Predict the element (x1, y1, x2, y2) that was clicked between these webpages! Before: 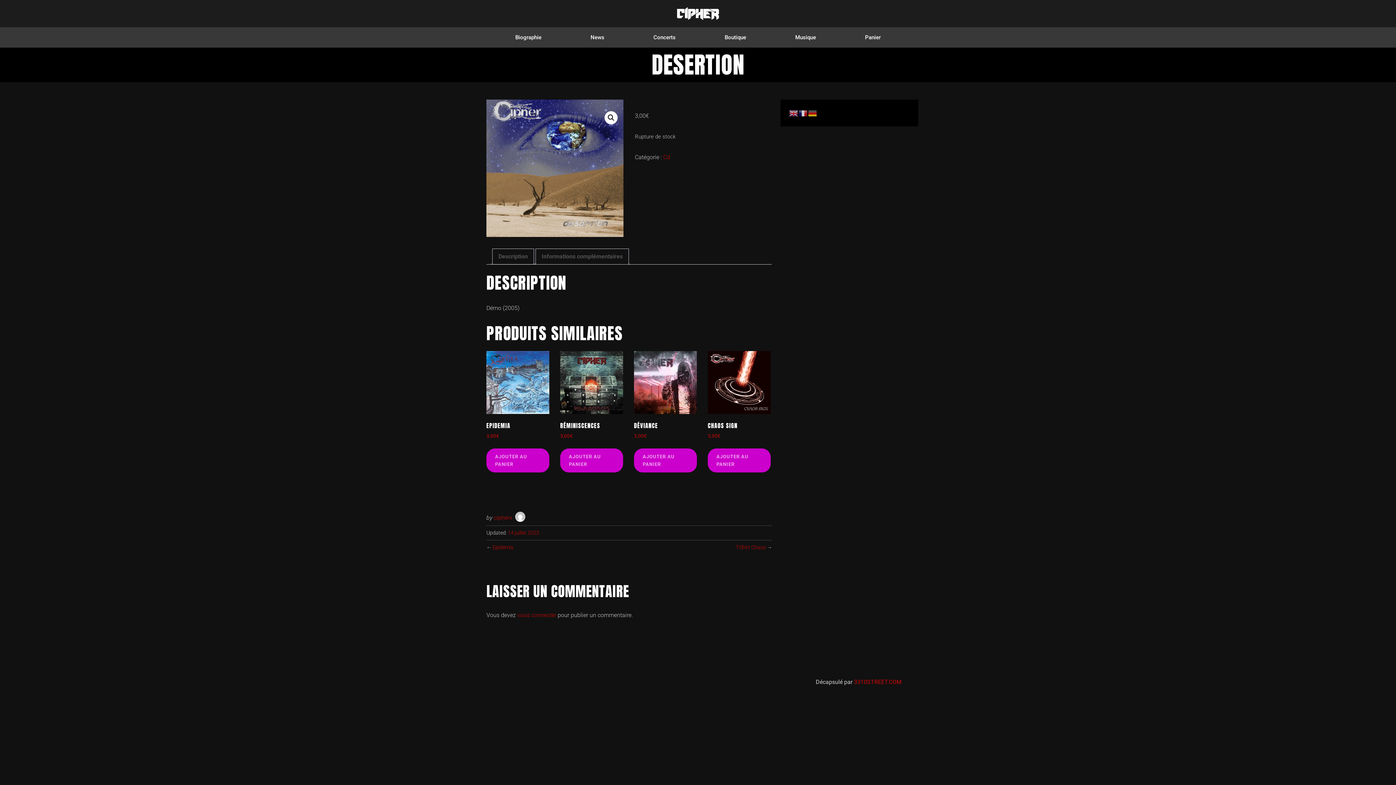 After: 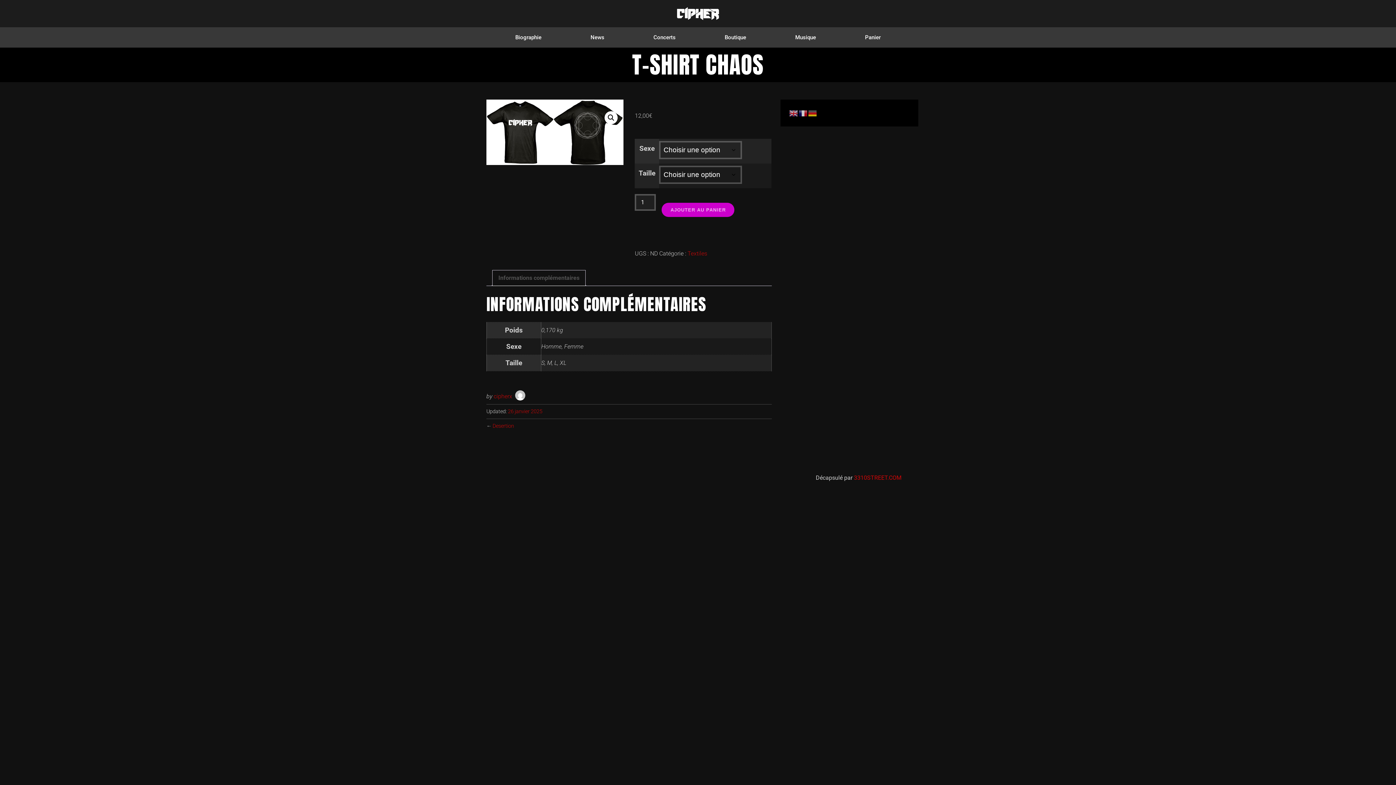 Action: bbox: (736, 544, 765, 551) label: T-Shirt Chaos